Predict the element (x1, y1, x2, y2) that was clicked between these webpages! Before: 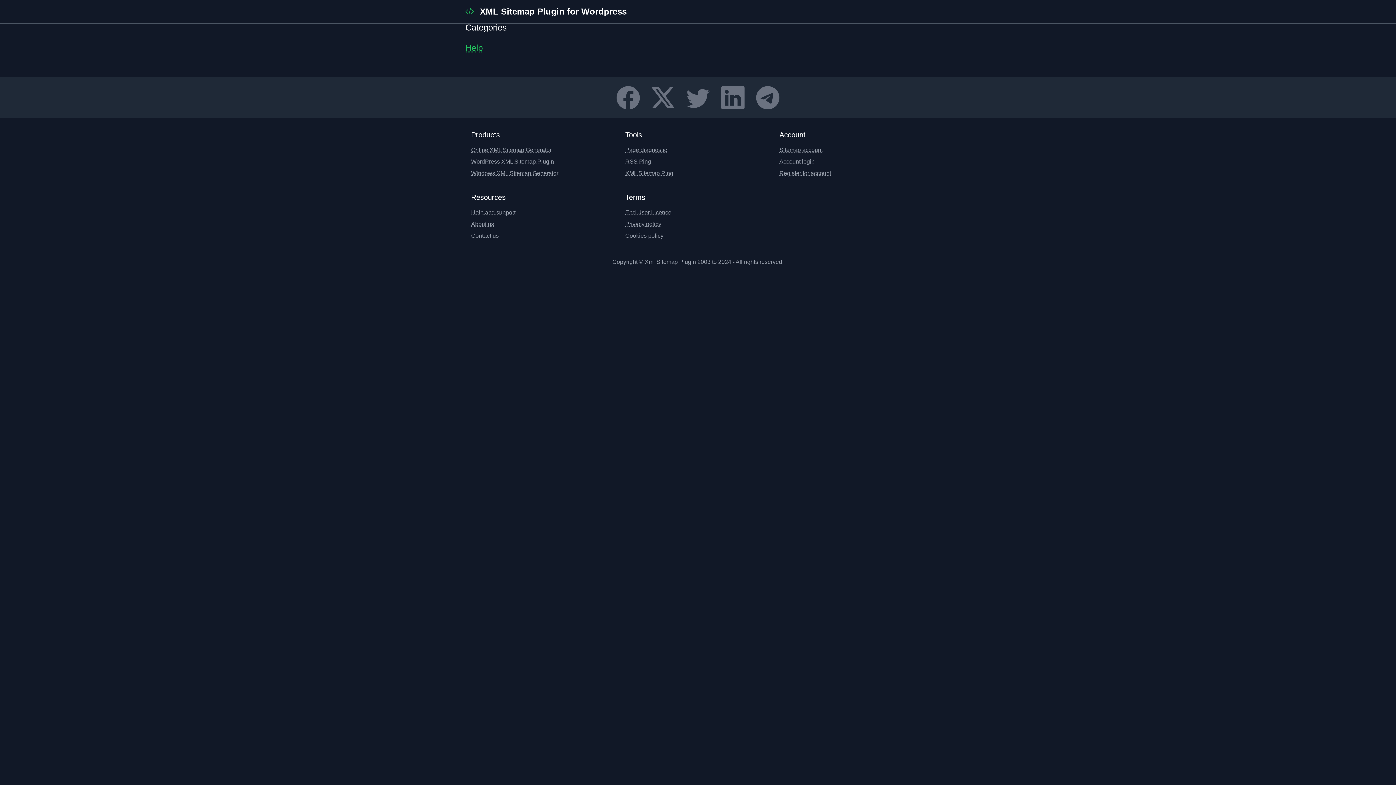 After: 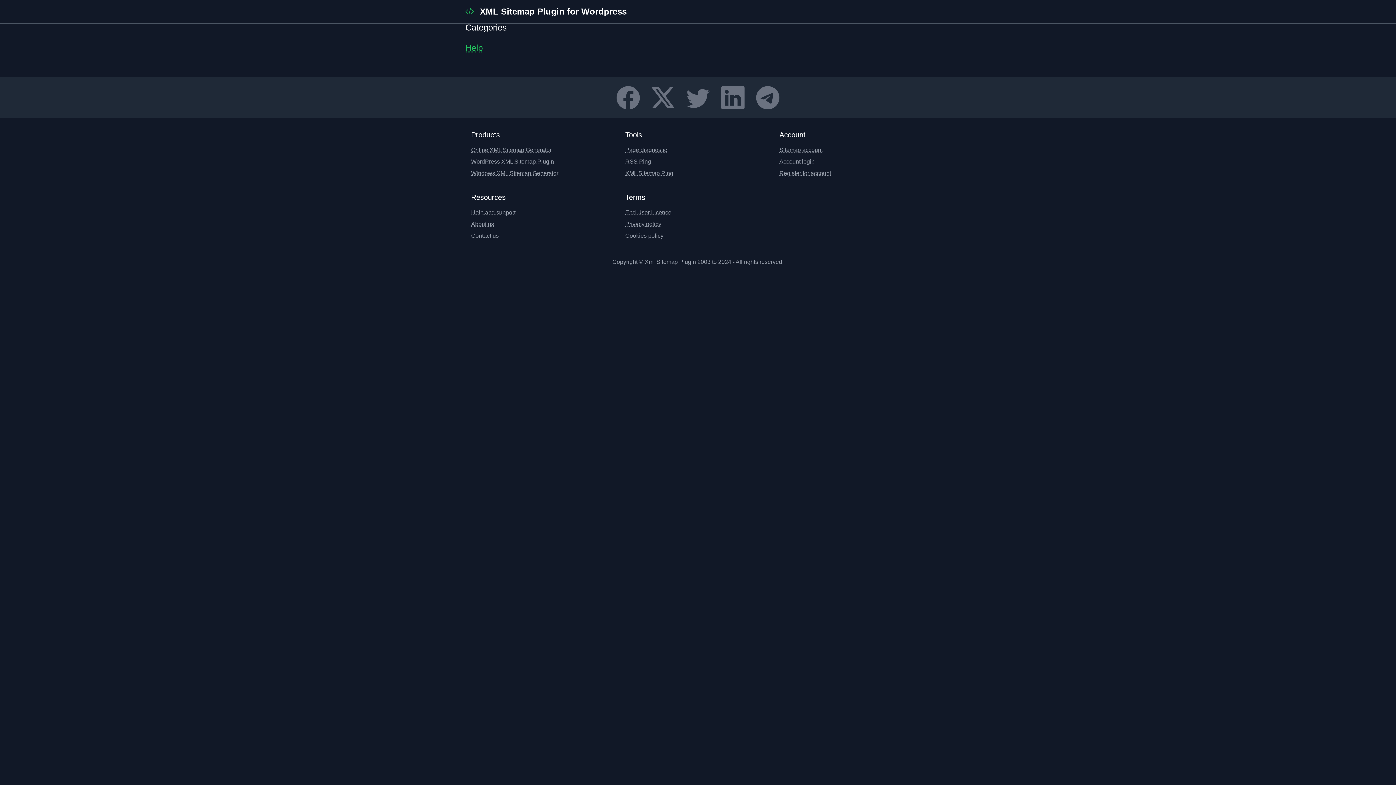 Action: bbox: (715, 80, 750, 115)